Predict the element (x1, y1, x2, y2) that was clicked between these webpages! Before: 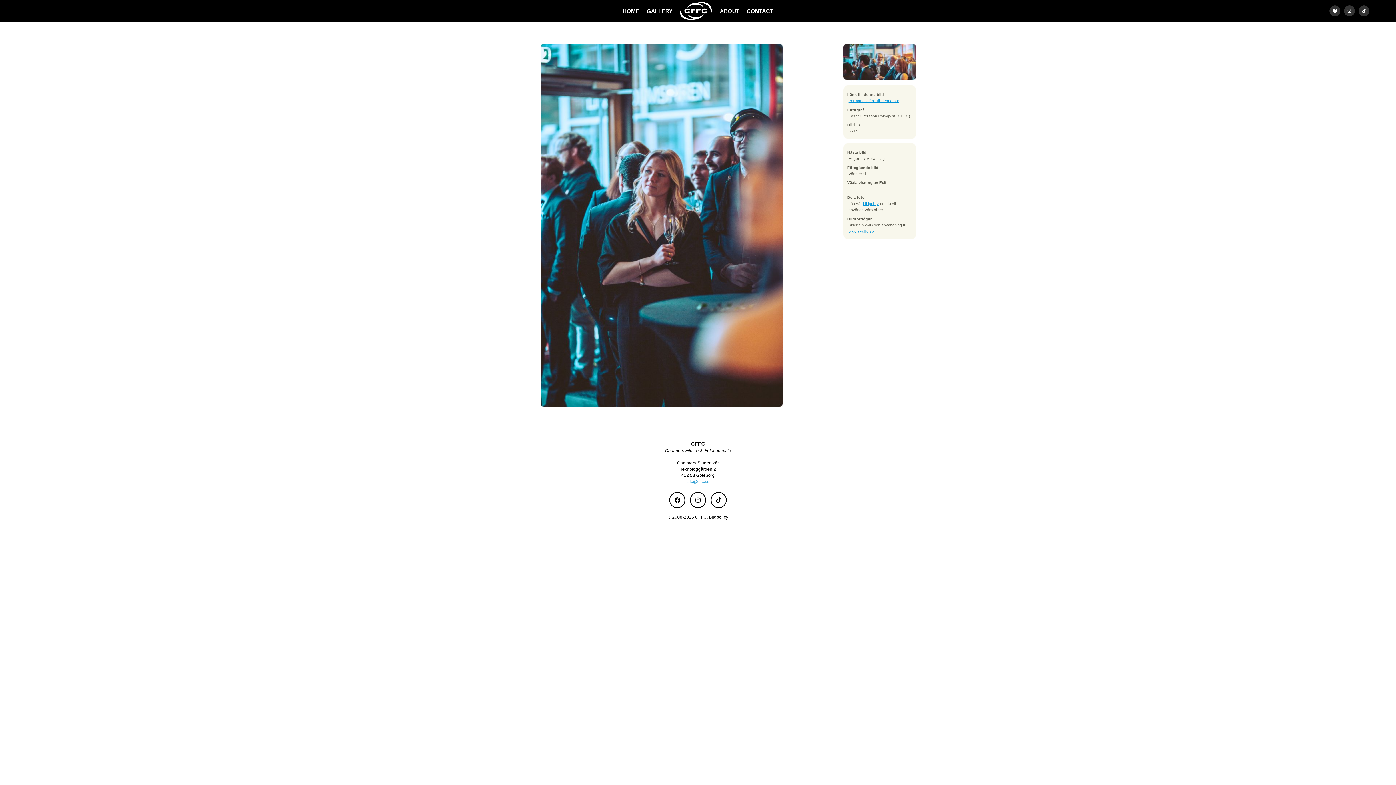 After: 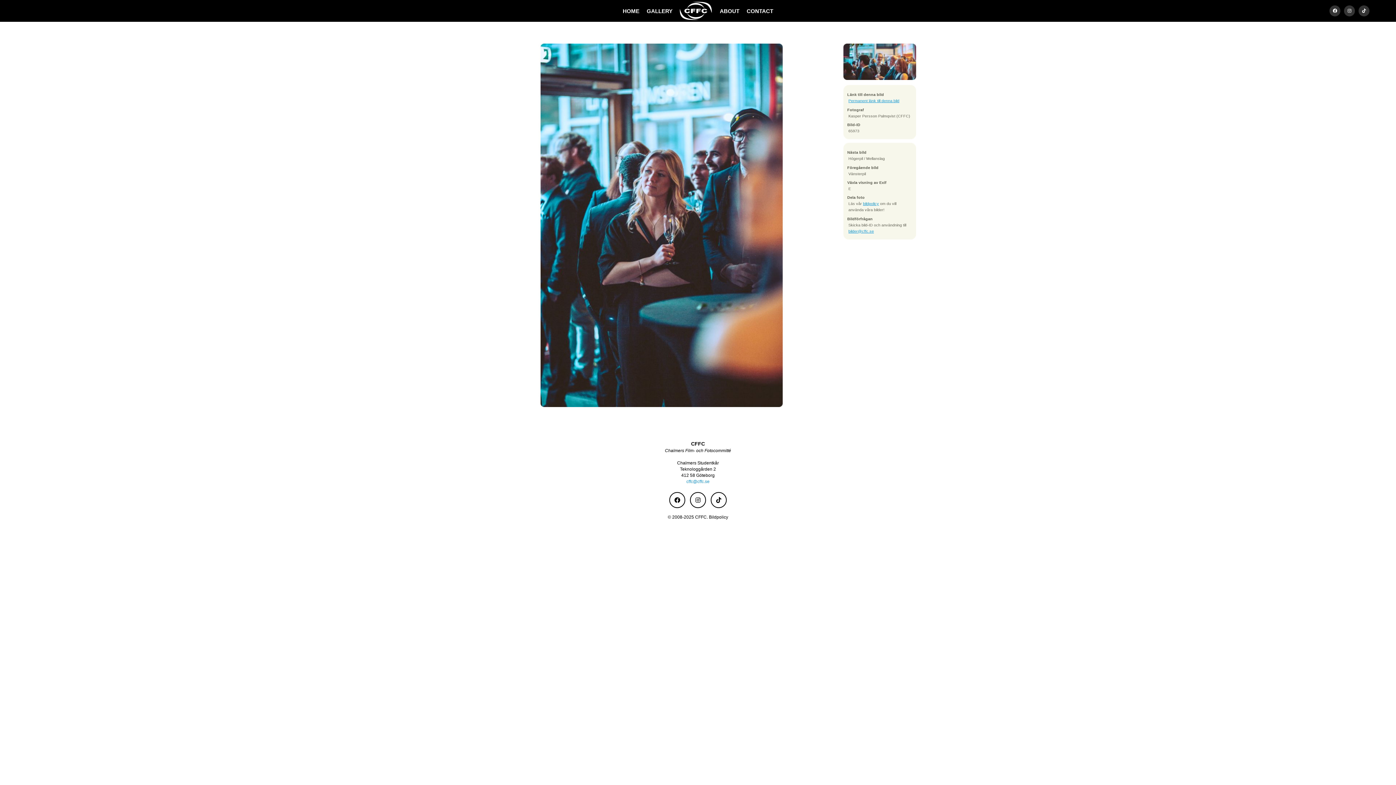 Action: label: cffc@cffc.se bbox: (686, 479, 709, 484)